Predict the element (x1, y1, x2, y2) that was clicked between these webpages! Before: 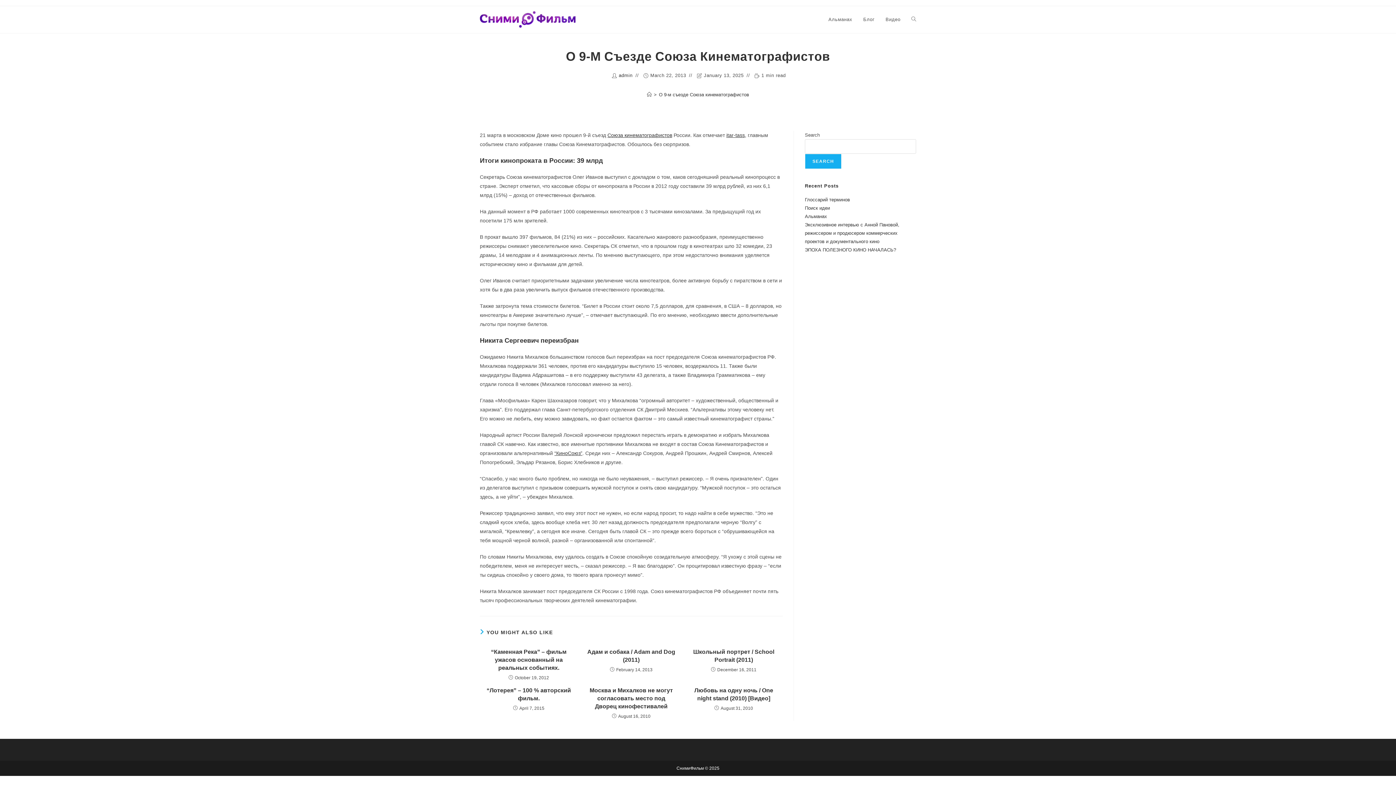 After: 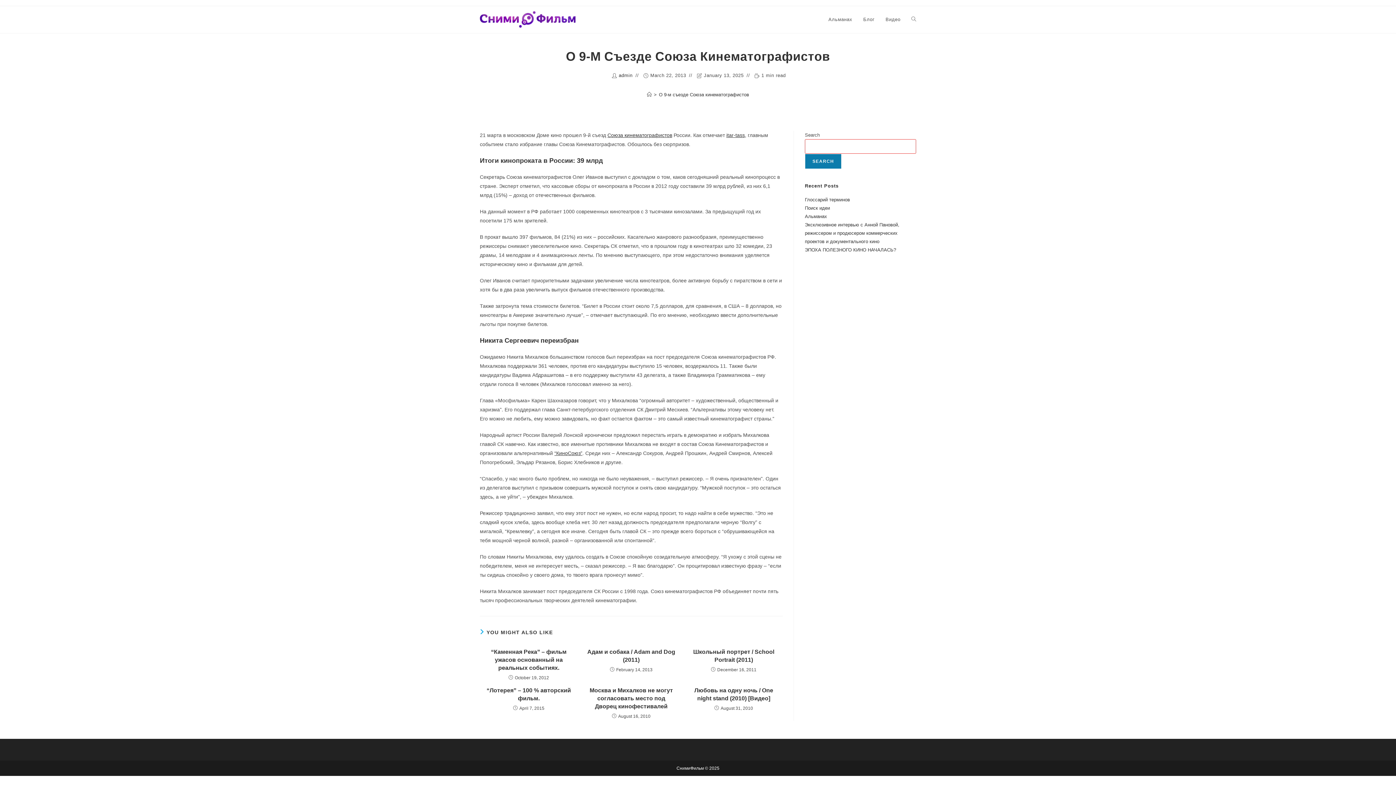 Action: label: Search bbox: (805, 153, 841, 169)